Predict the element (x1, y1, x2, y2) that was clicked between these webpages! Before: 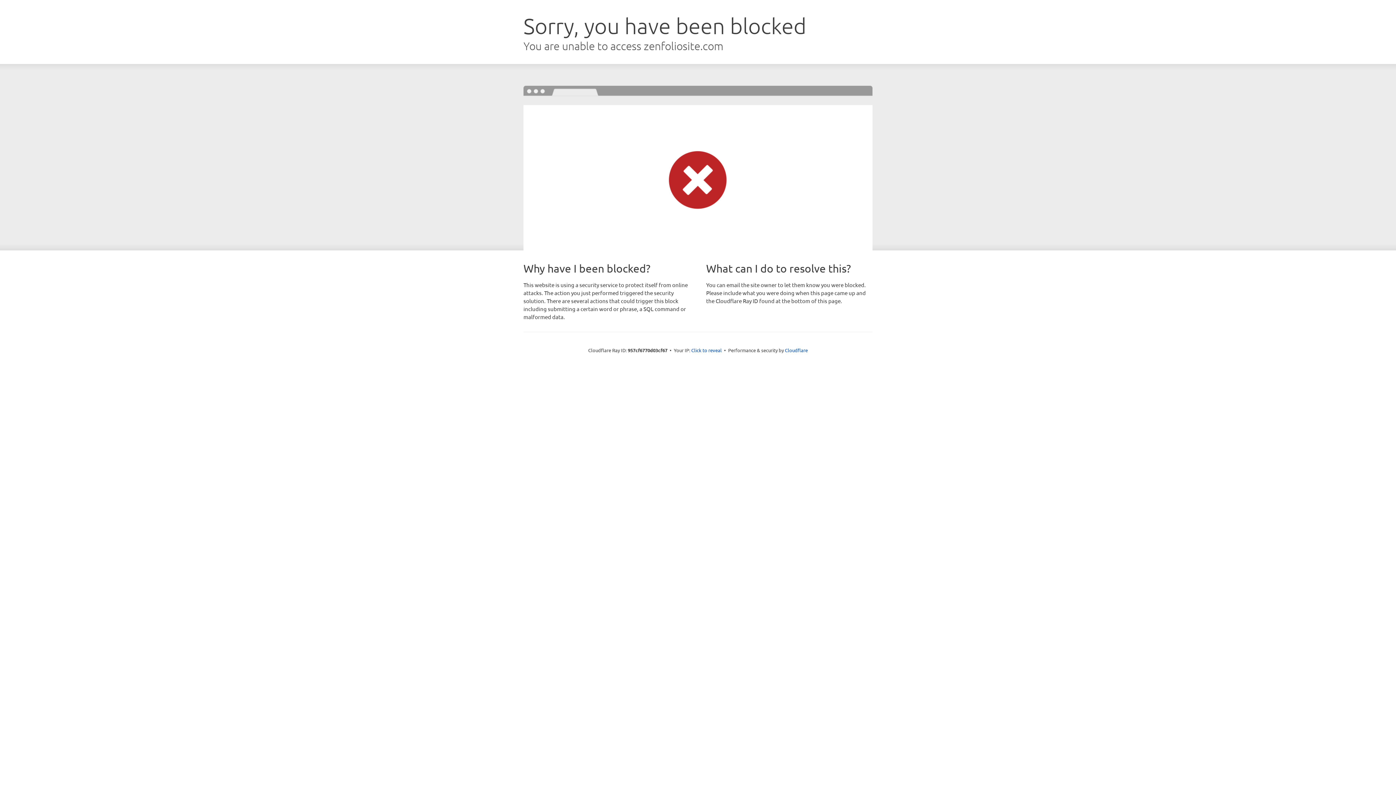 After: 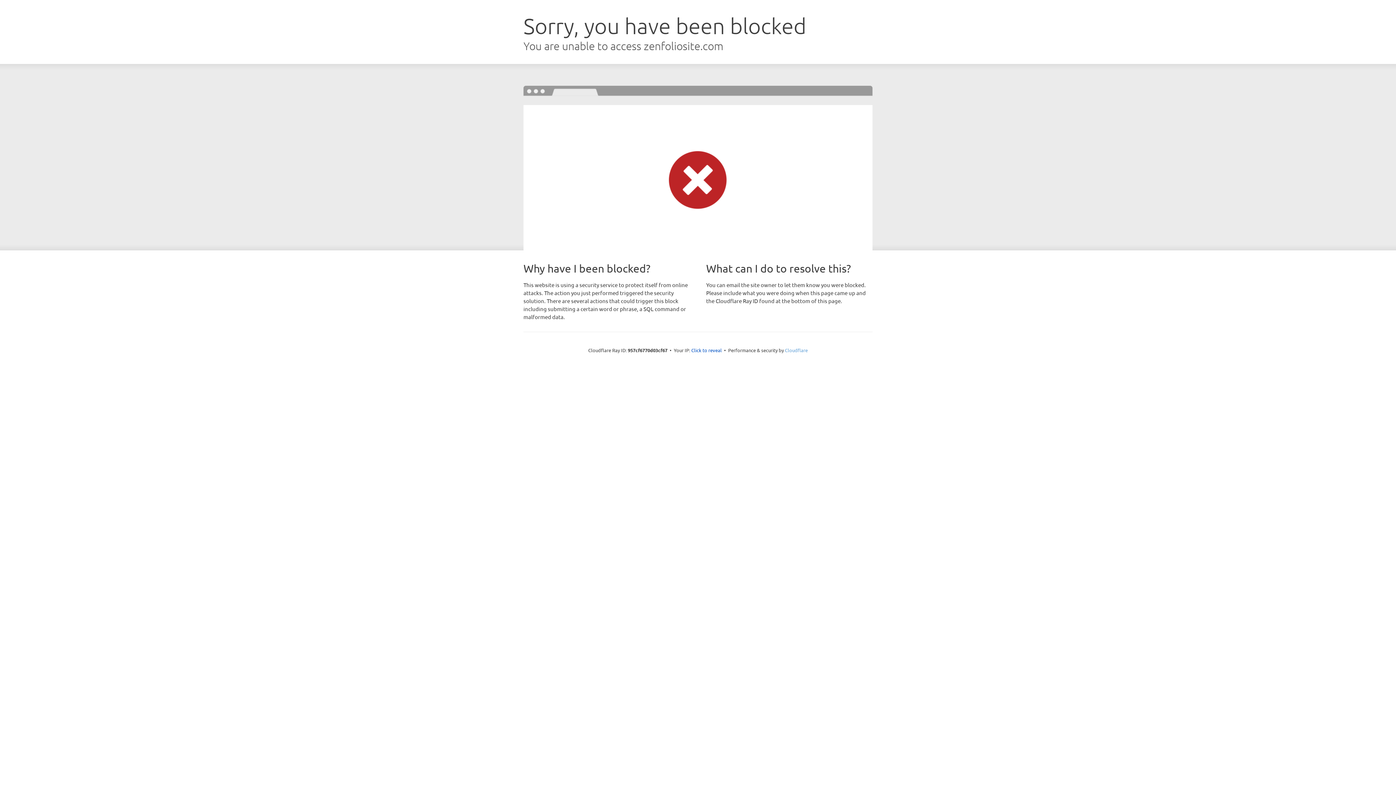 Action: bbox: (785, 347, 808, 353) label: Cloudflare